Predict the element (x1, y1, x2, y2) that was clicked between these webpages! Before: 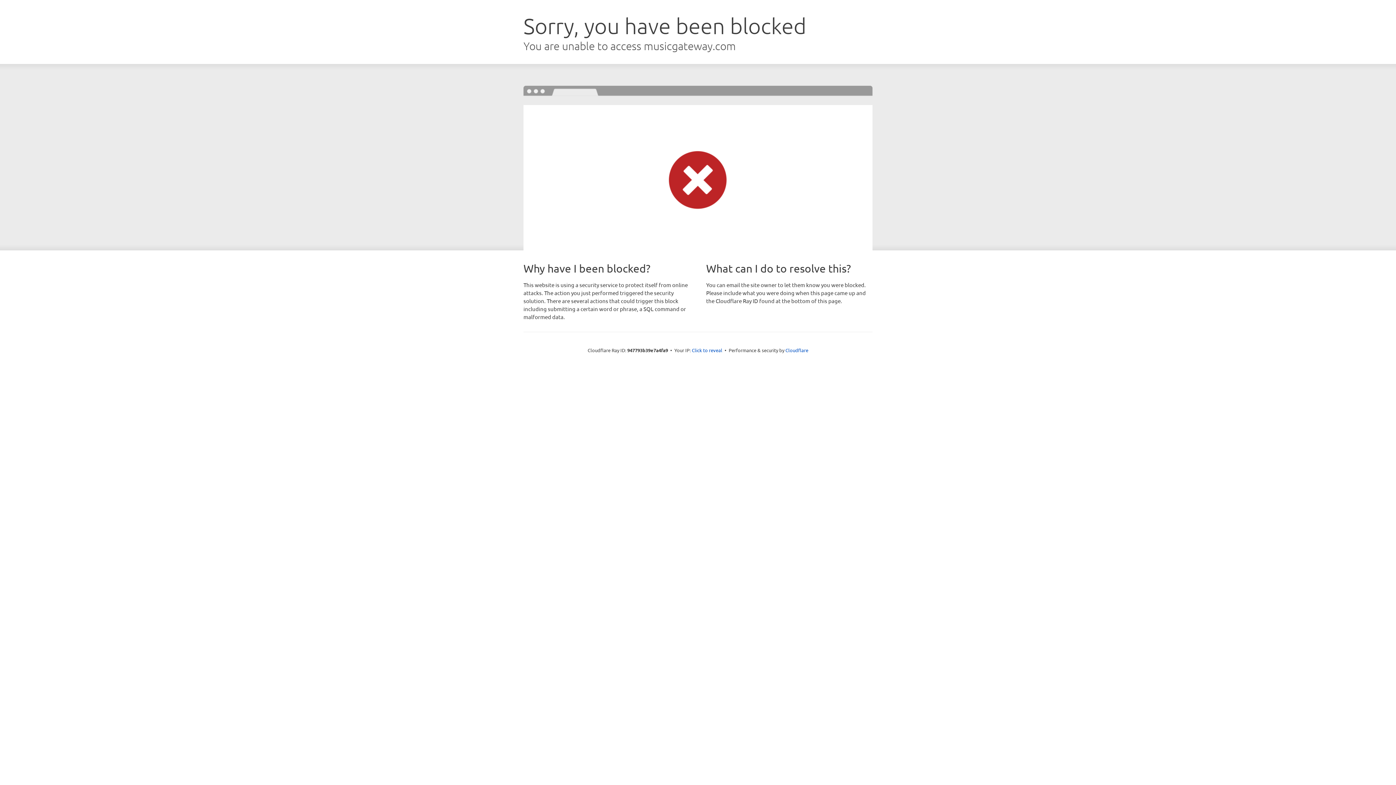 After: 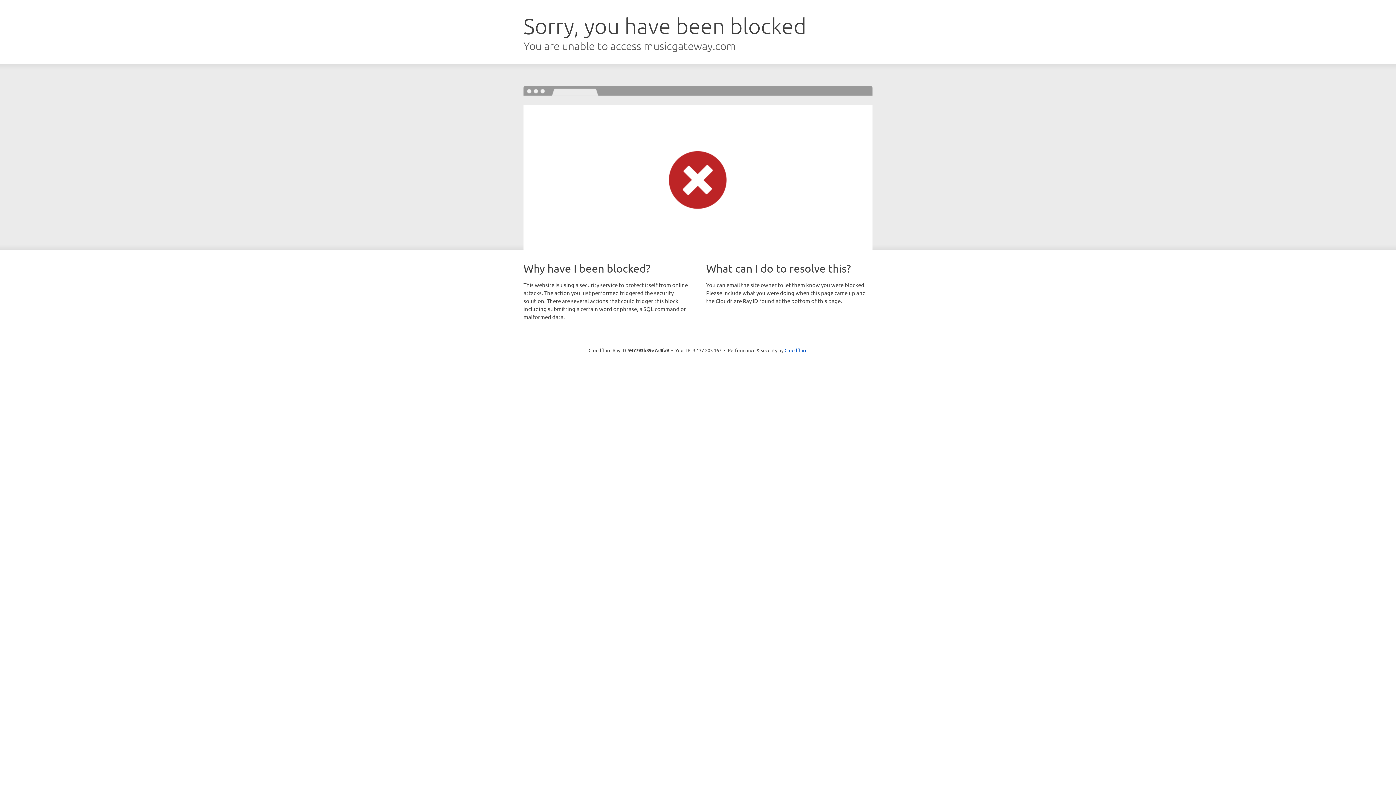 Action: label: Click to reveal bbox: (692, 346, 722, 353)